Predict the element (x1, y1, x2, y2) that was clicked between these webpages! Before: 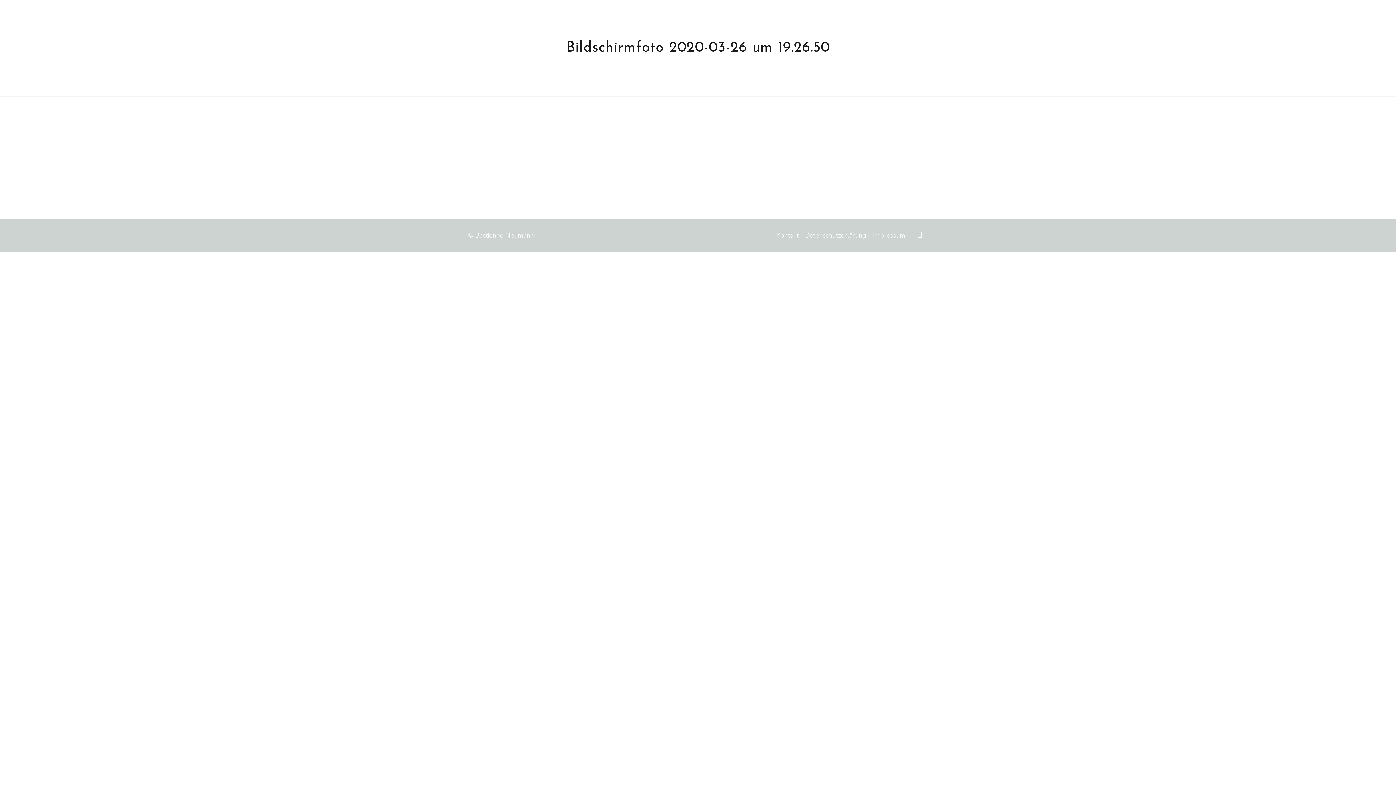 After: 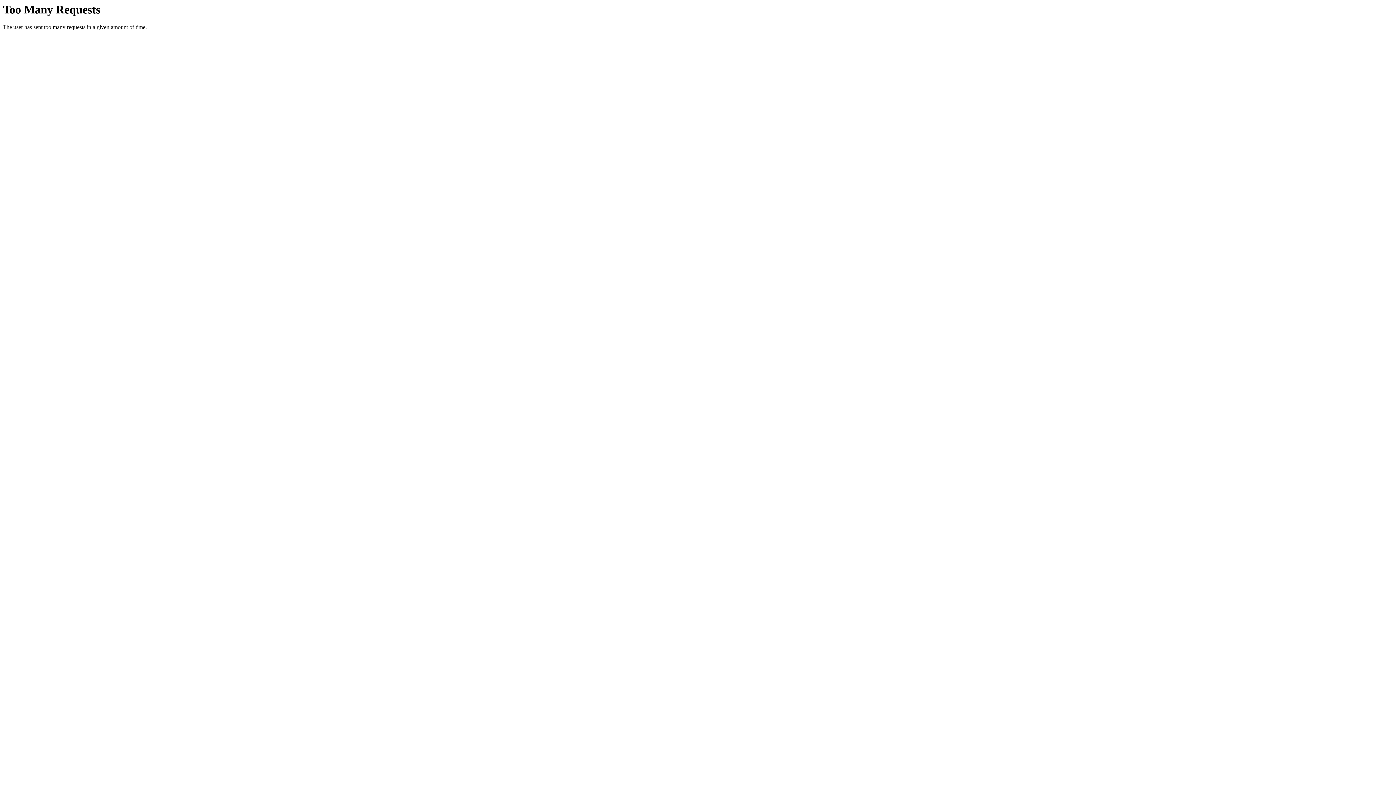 Action: bbox: (468, 188, 556, 197)